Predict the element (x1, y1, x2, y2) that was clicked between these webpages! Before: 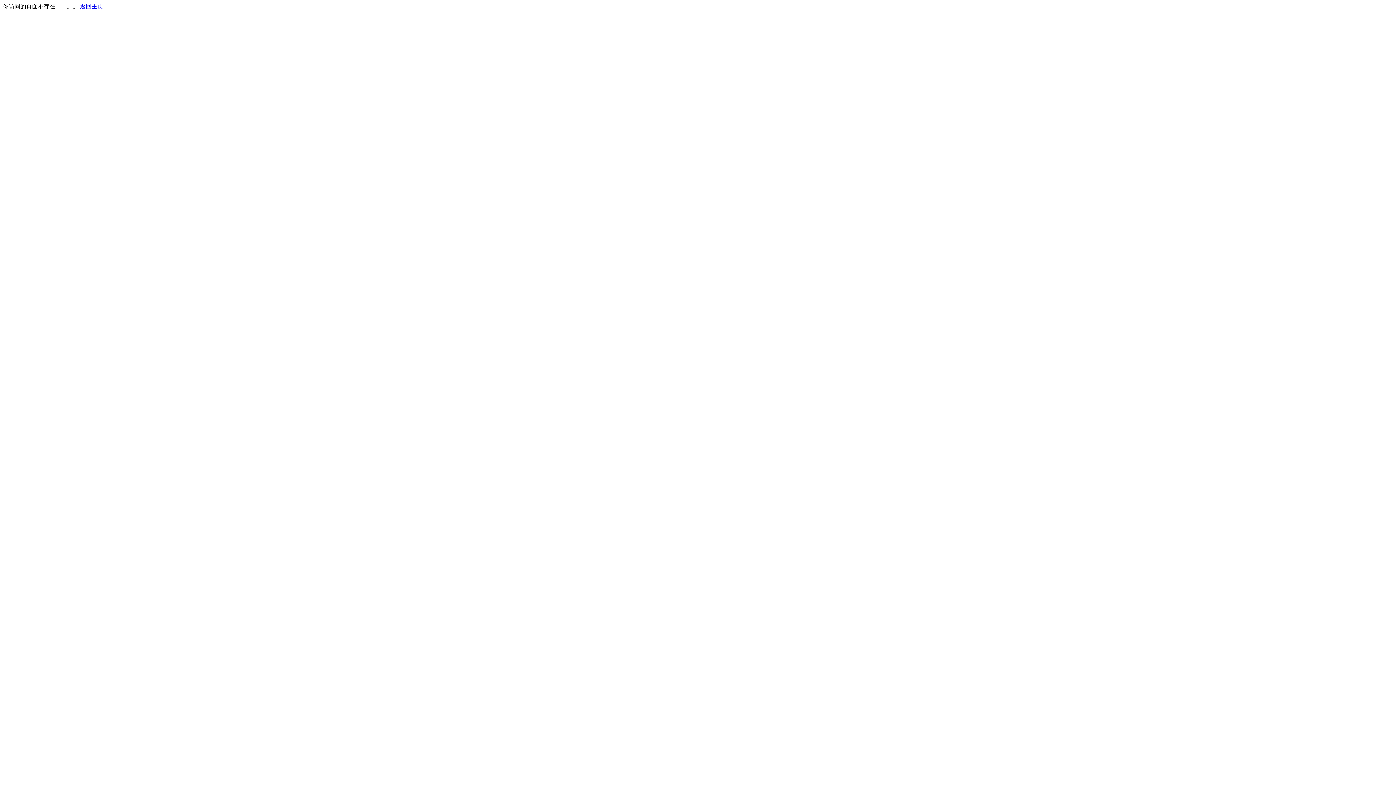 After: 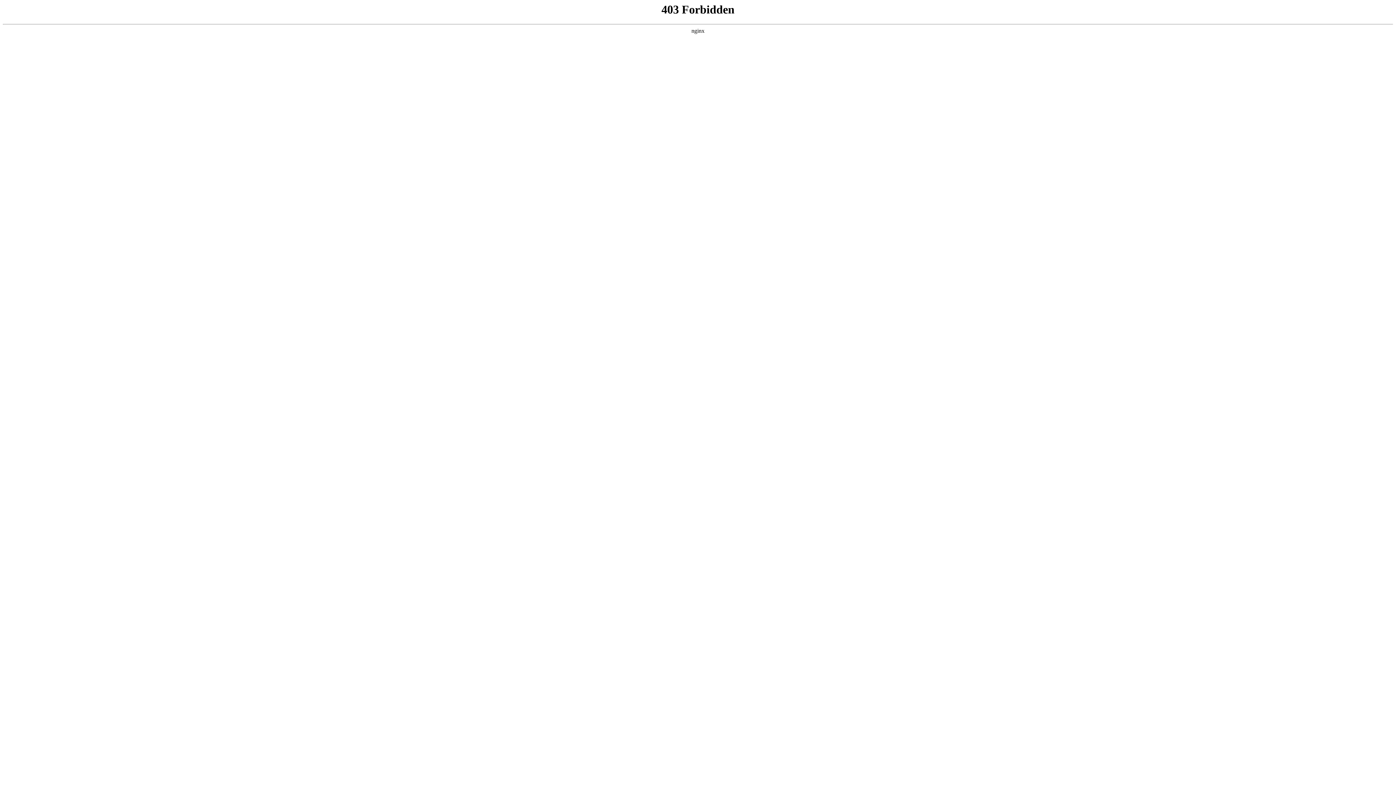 Action: bbox: (80, 3, 103, 9) label: 返回主页